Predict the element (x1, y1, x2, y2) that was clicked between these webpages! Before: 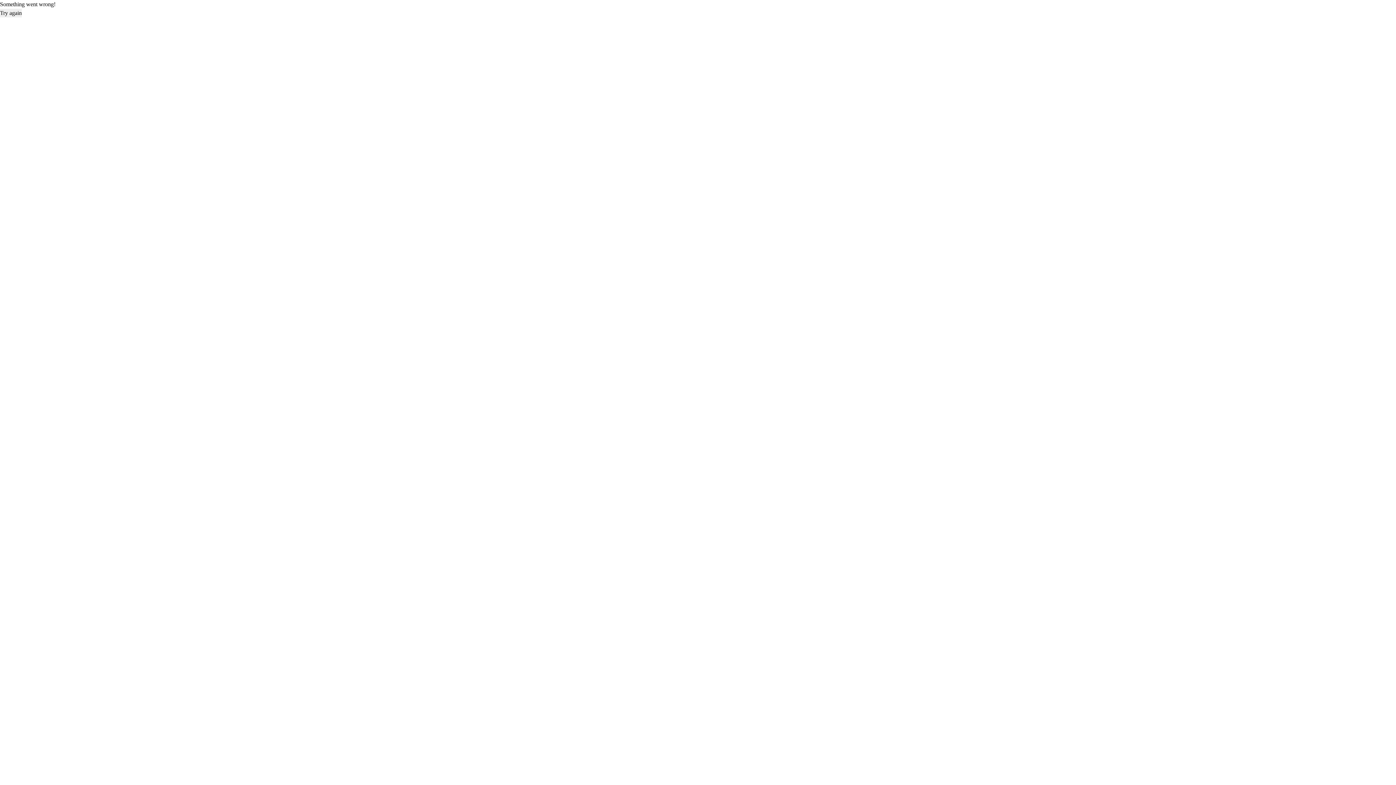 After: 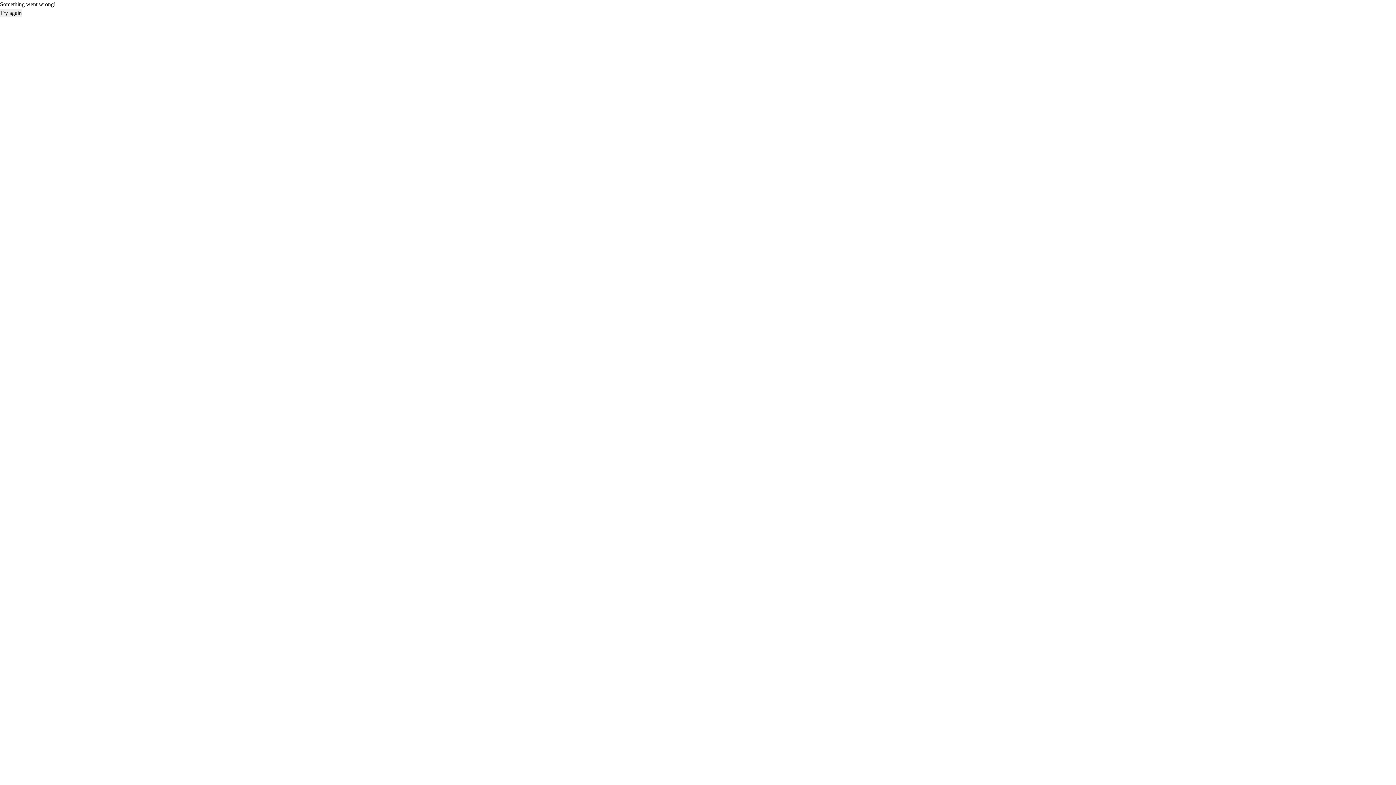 Action: bbox: (0, 8, 21, 17) label: Try again